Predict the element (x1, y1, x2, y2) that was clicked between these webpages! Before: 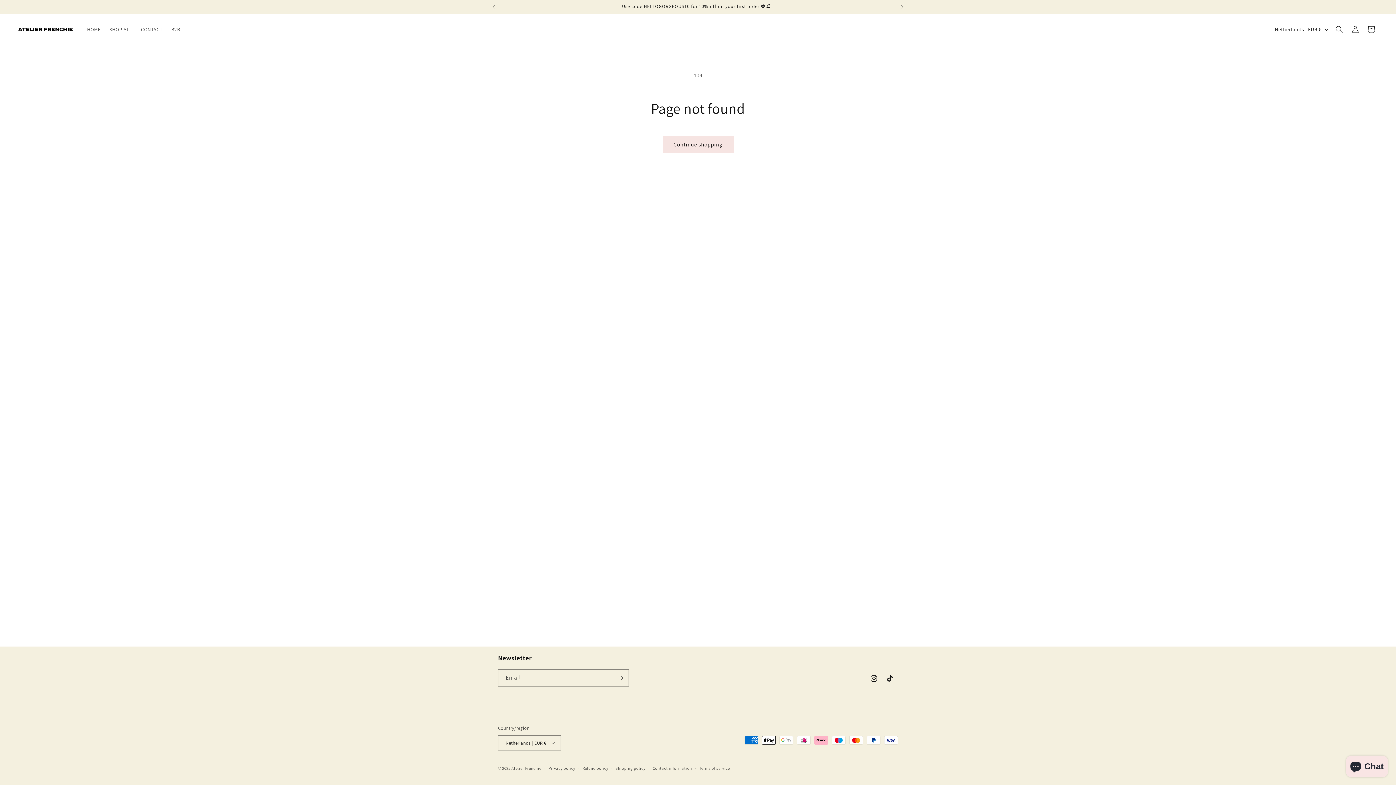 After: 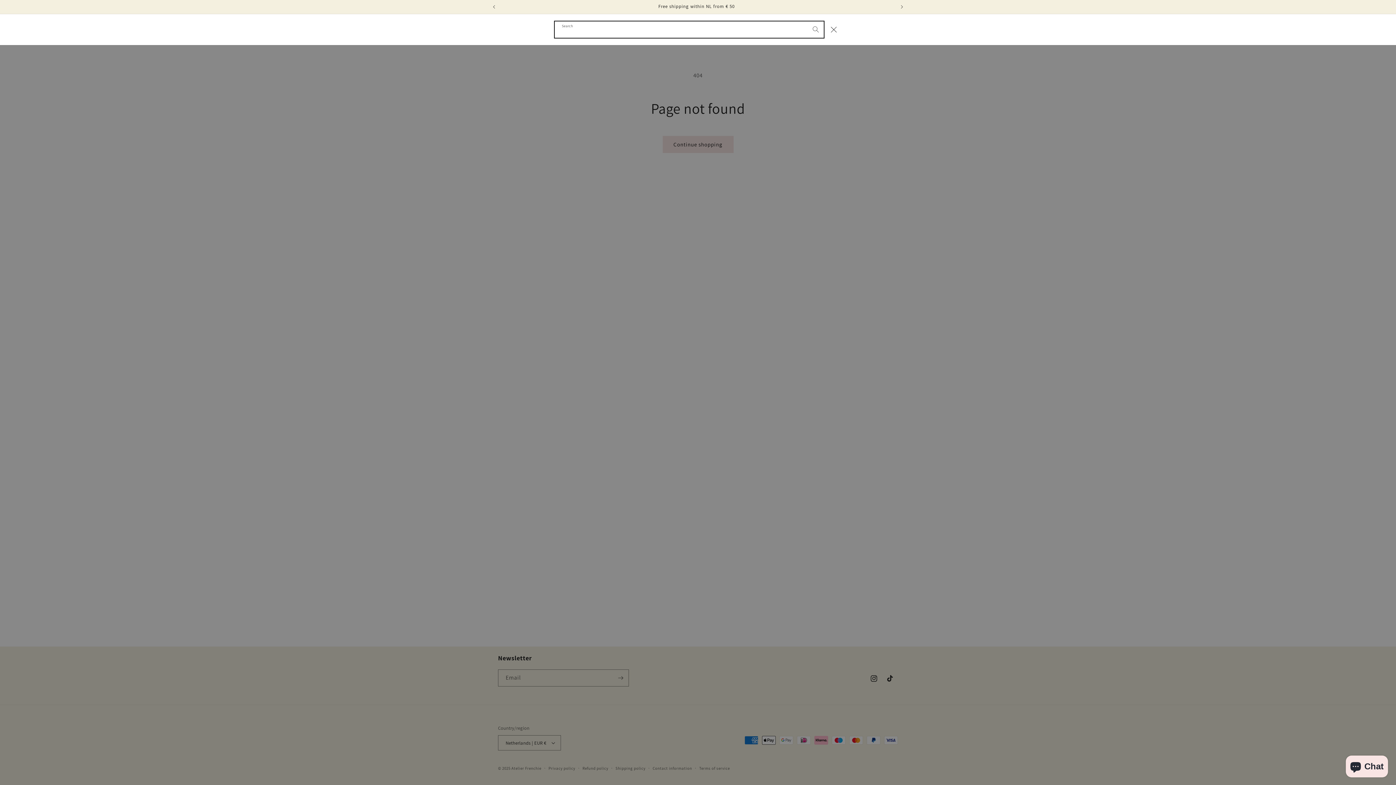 Action: bbox: (1331, 21, 1347, 37) label: Search